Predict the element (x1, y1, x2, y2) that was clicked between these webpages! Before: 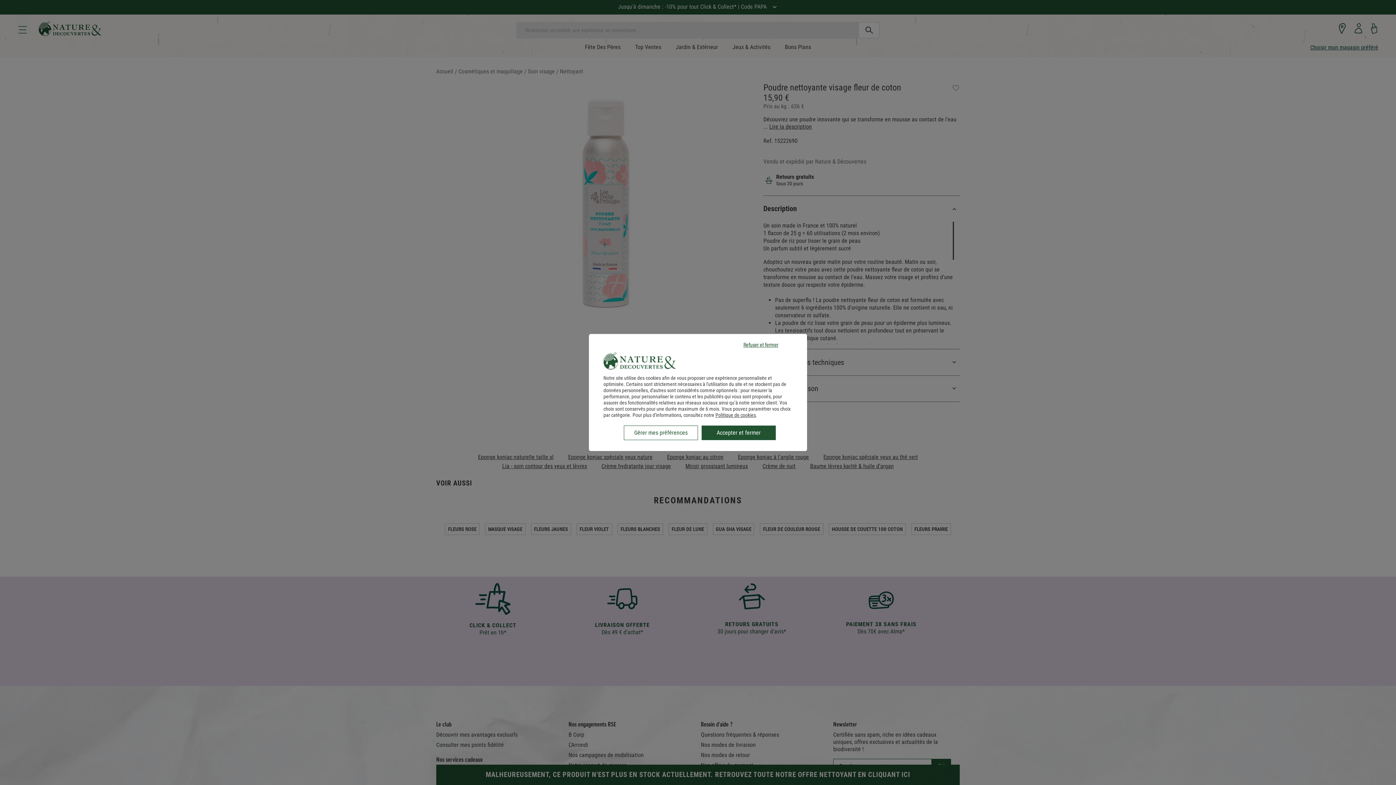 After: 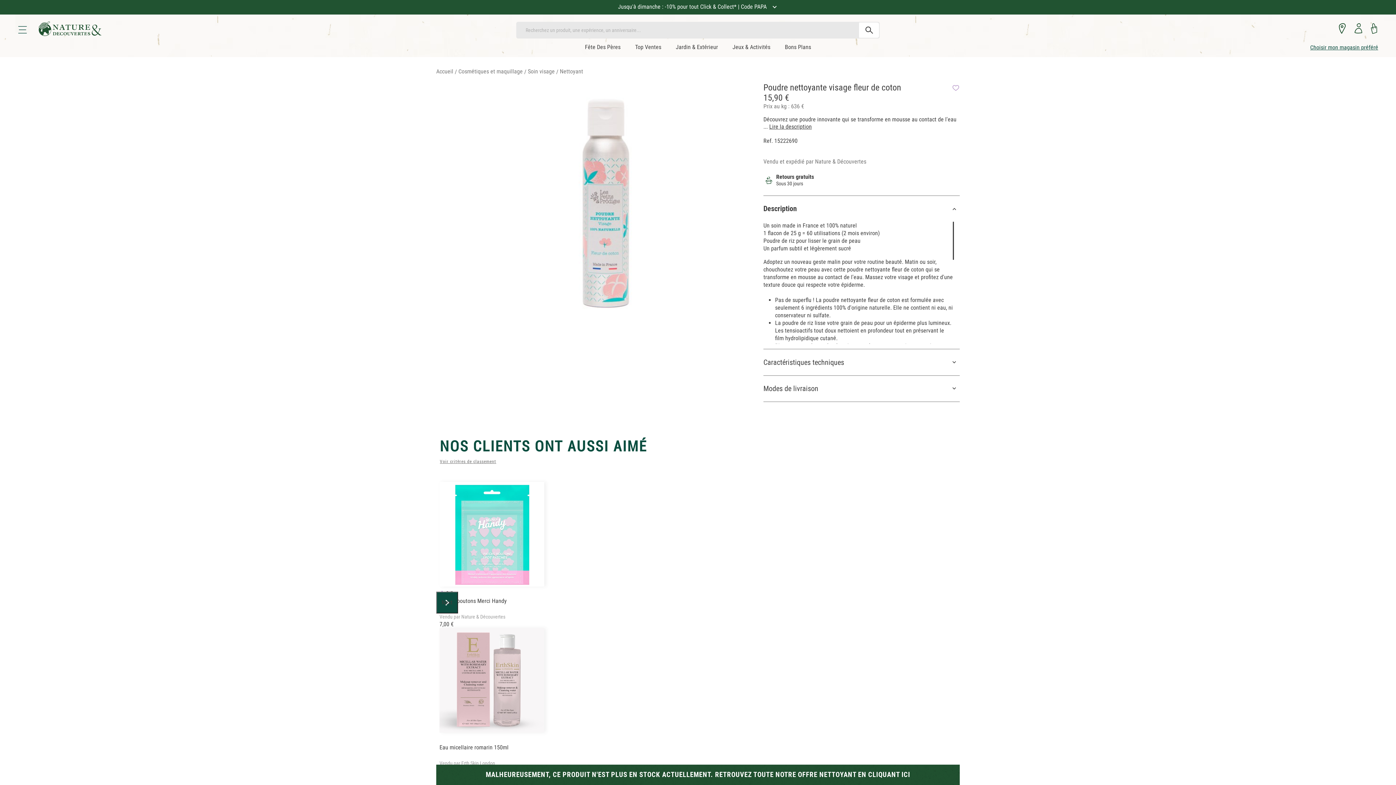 Action: bbox: (724, 337, 798, 352) label: Refuser et fermer